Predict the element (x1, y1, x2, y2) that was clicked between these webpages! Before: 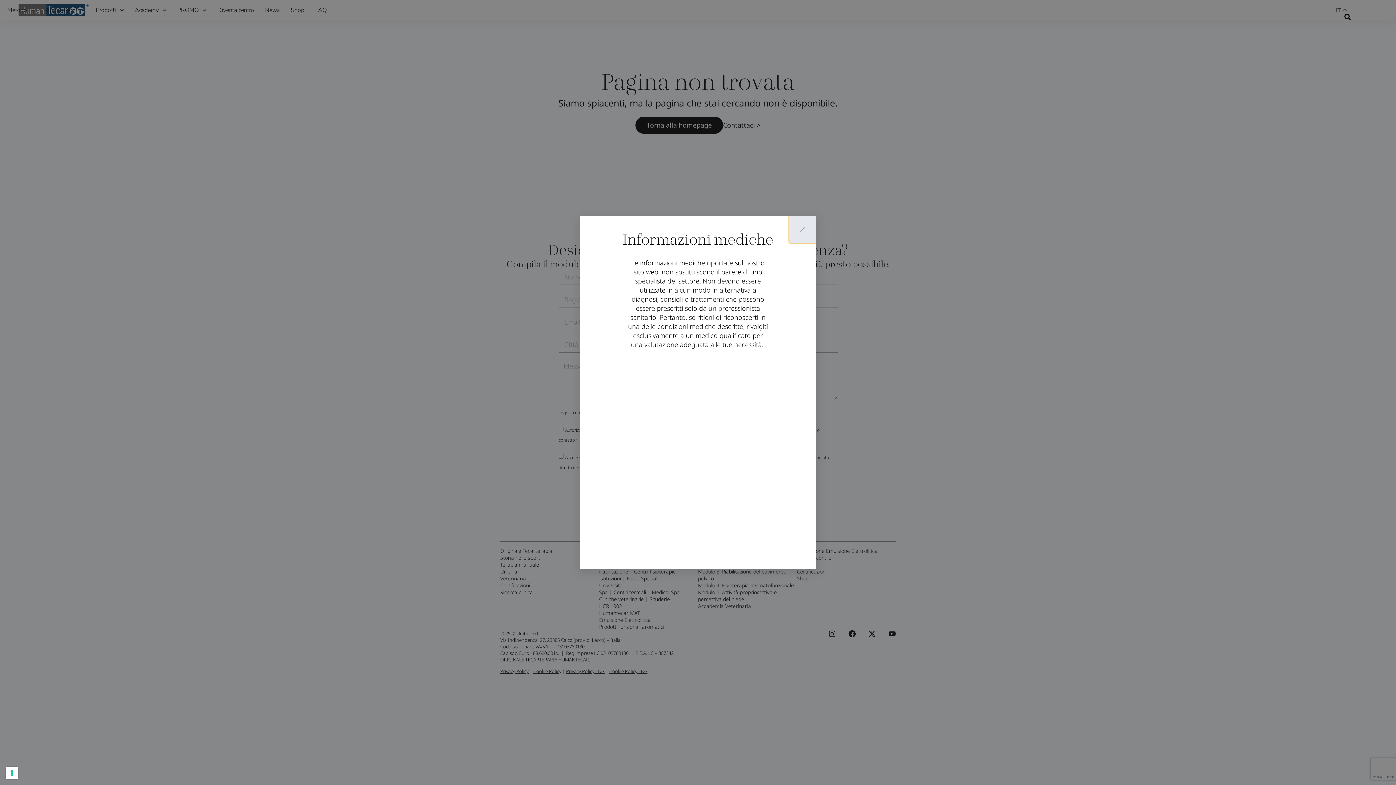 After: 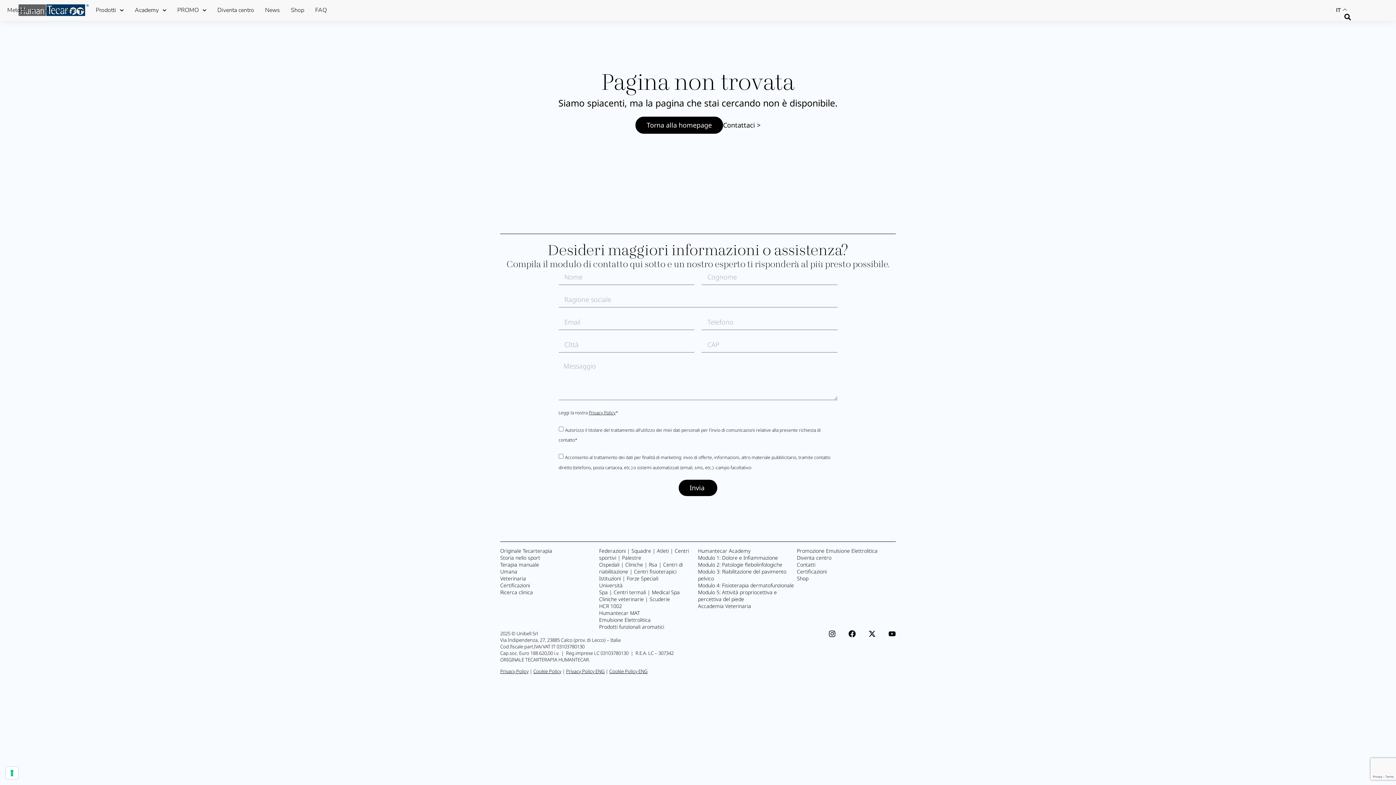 Action: bbox: (789, 216, 816, 242)